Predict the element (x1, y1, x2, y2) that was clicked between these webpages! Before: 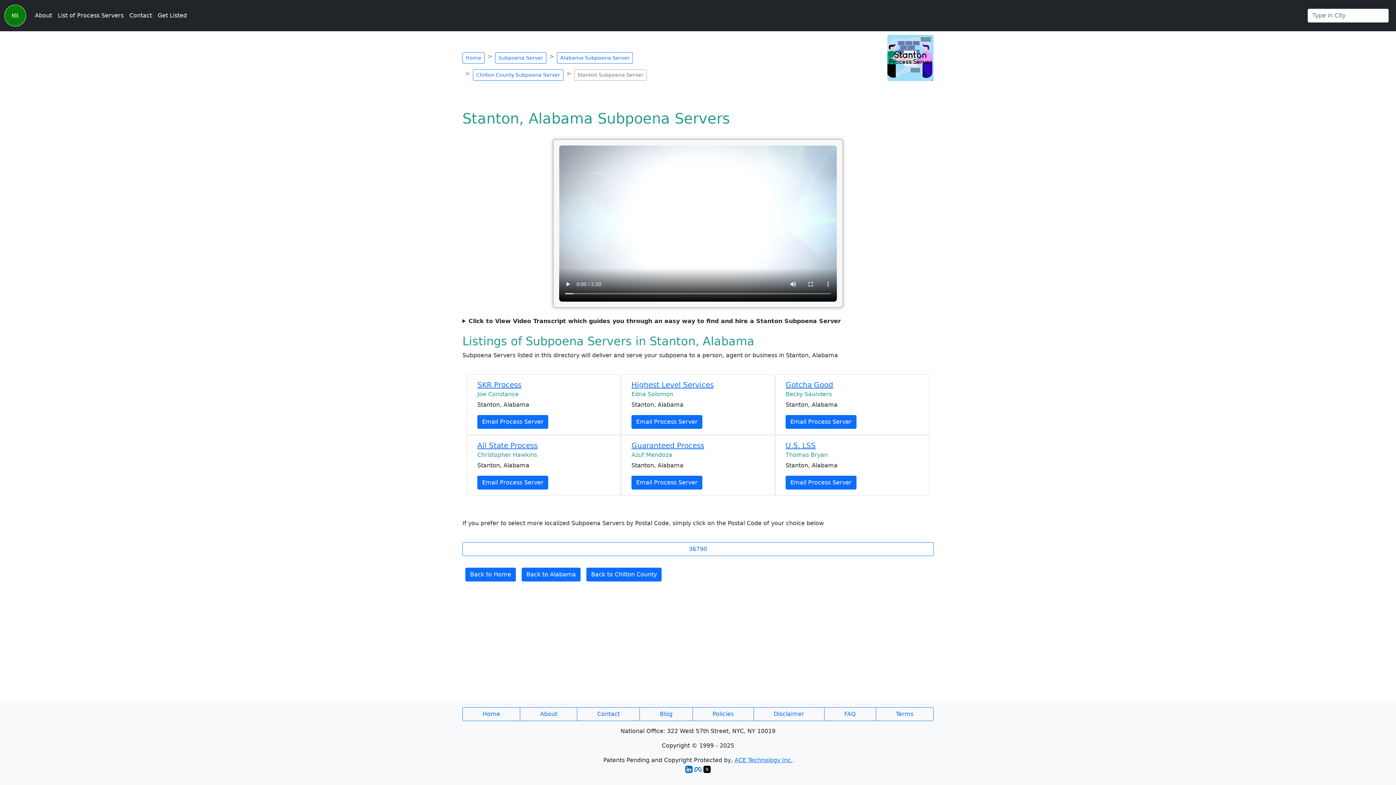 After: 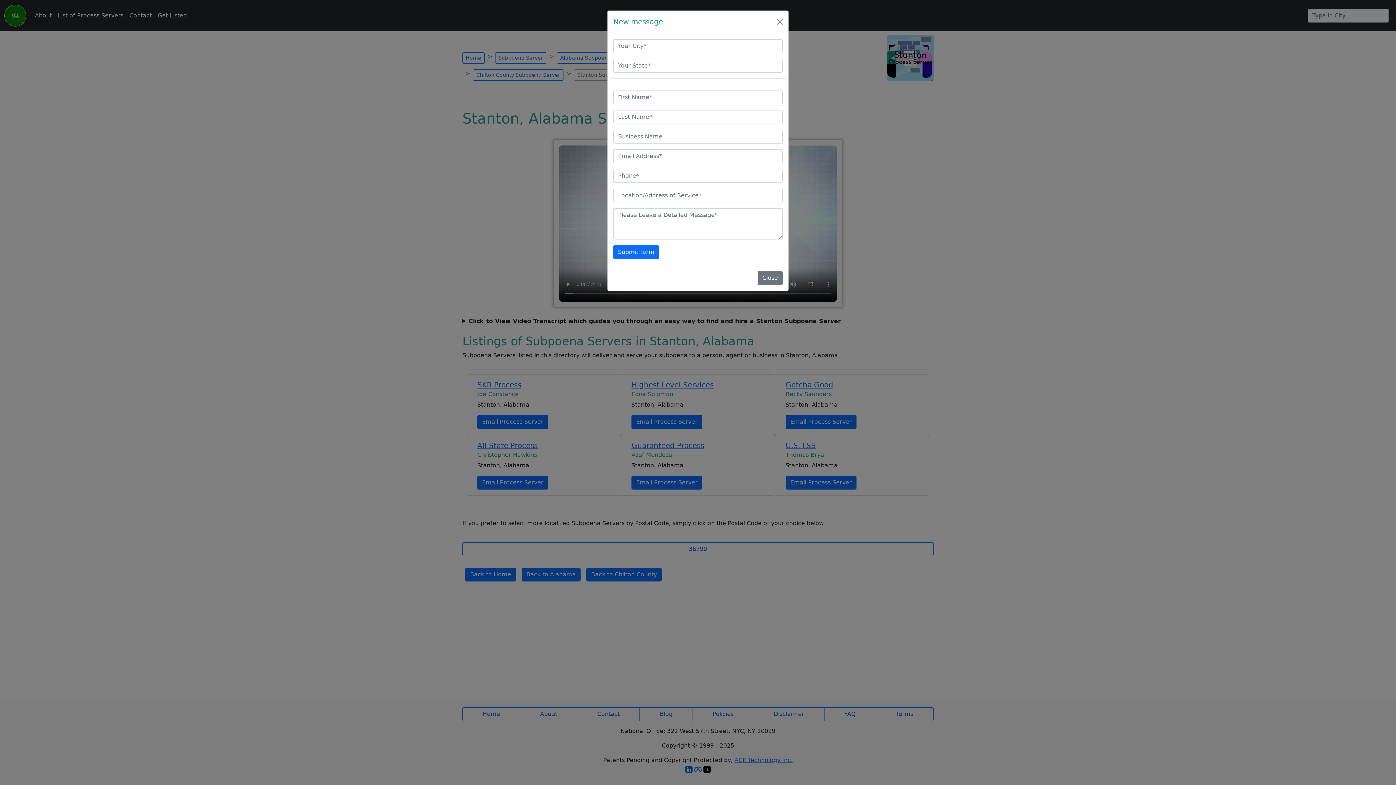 Action: bbox: (631, 415, 702, 429) label: Email Process Server